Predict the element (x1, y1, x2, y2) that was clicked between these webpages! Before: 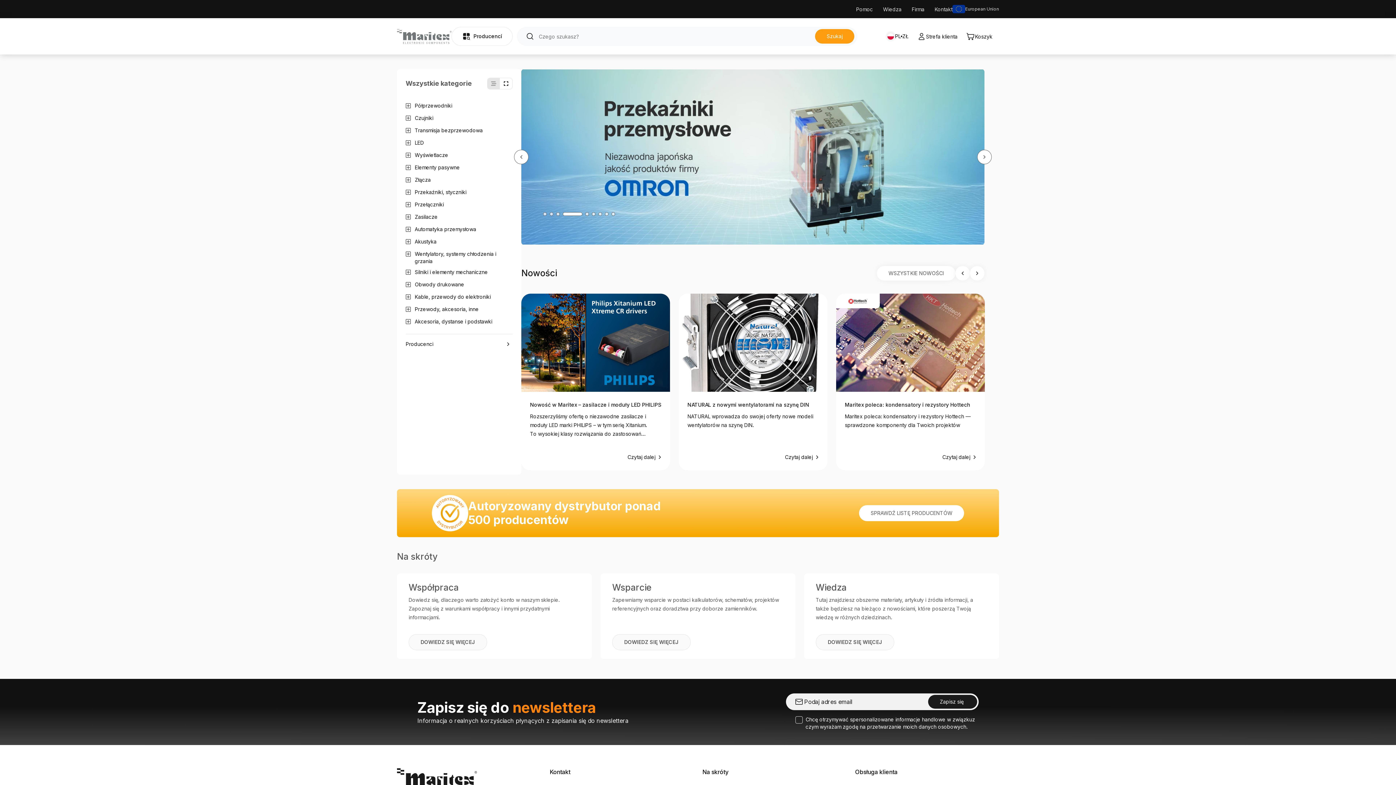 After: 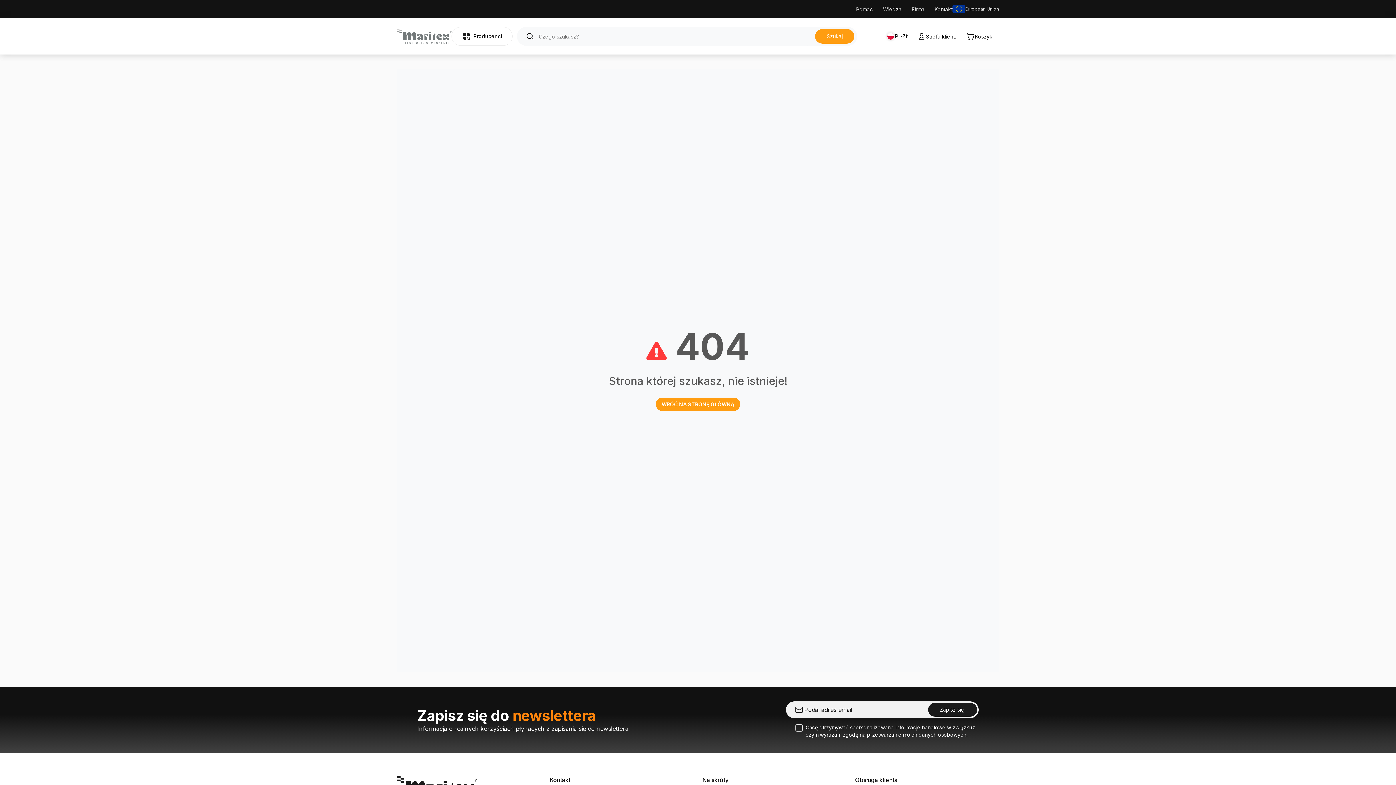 Action: bbox: (521, 293, 670, 392)